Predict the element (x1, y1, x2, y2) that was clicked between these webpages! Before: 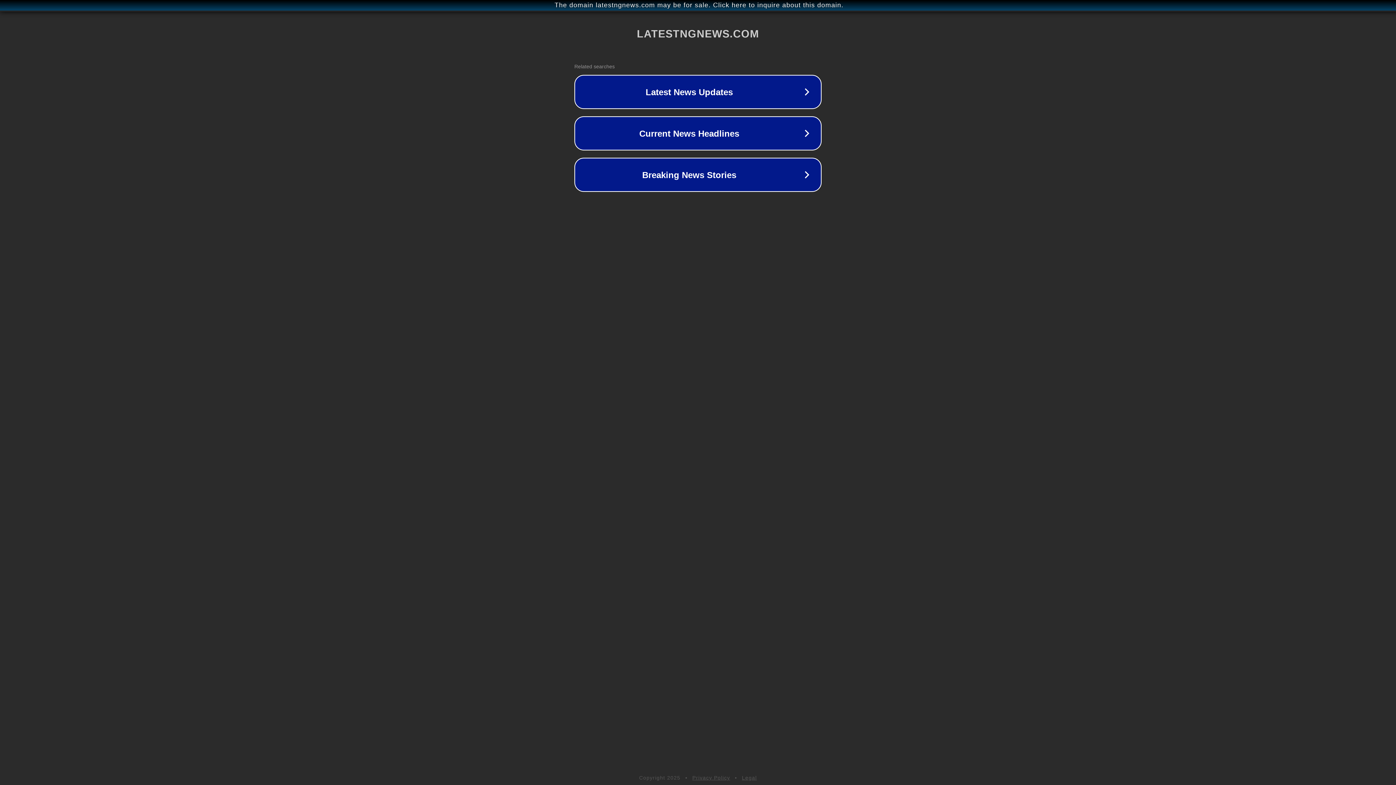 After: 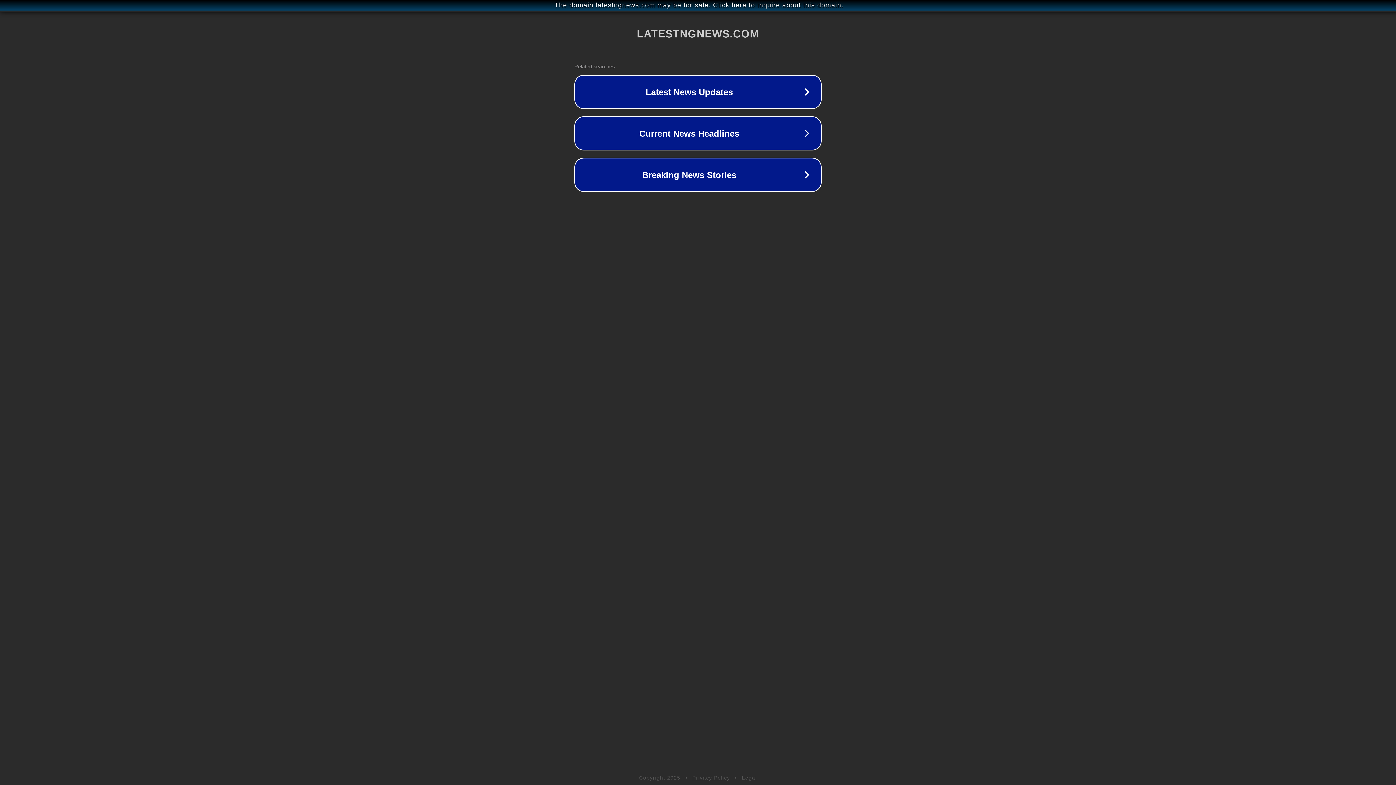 Action: label: Privacy Policy bbox: (692, 775, 730, 781)